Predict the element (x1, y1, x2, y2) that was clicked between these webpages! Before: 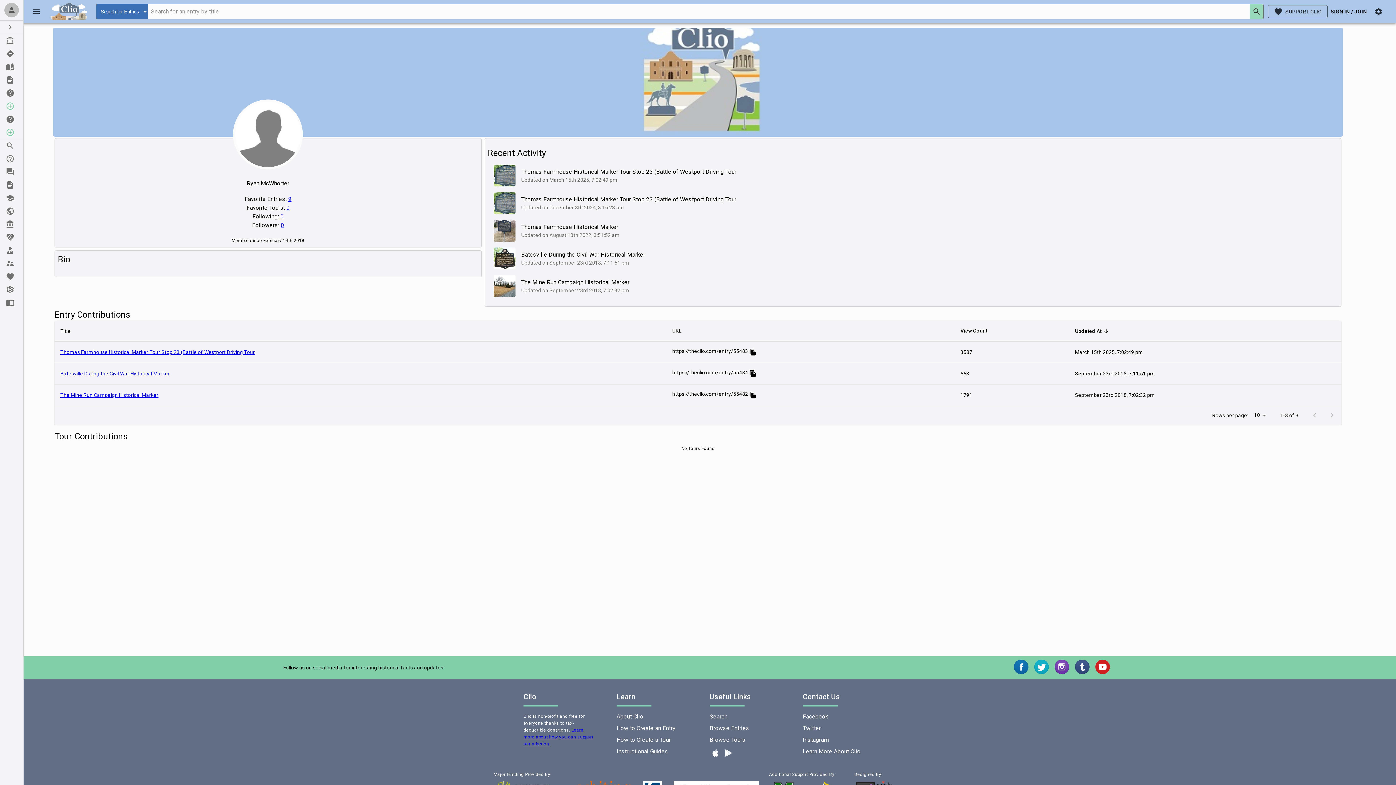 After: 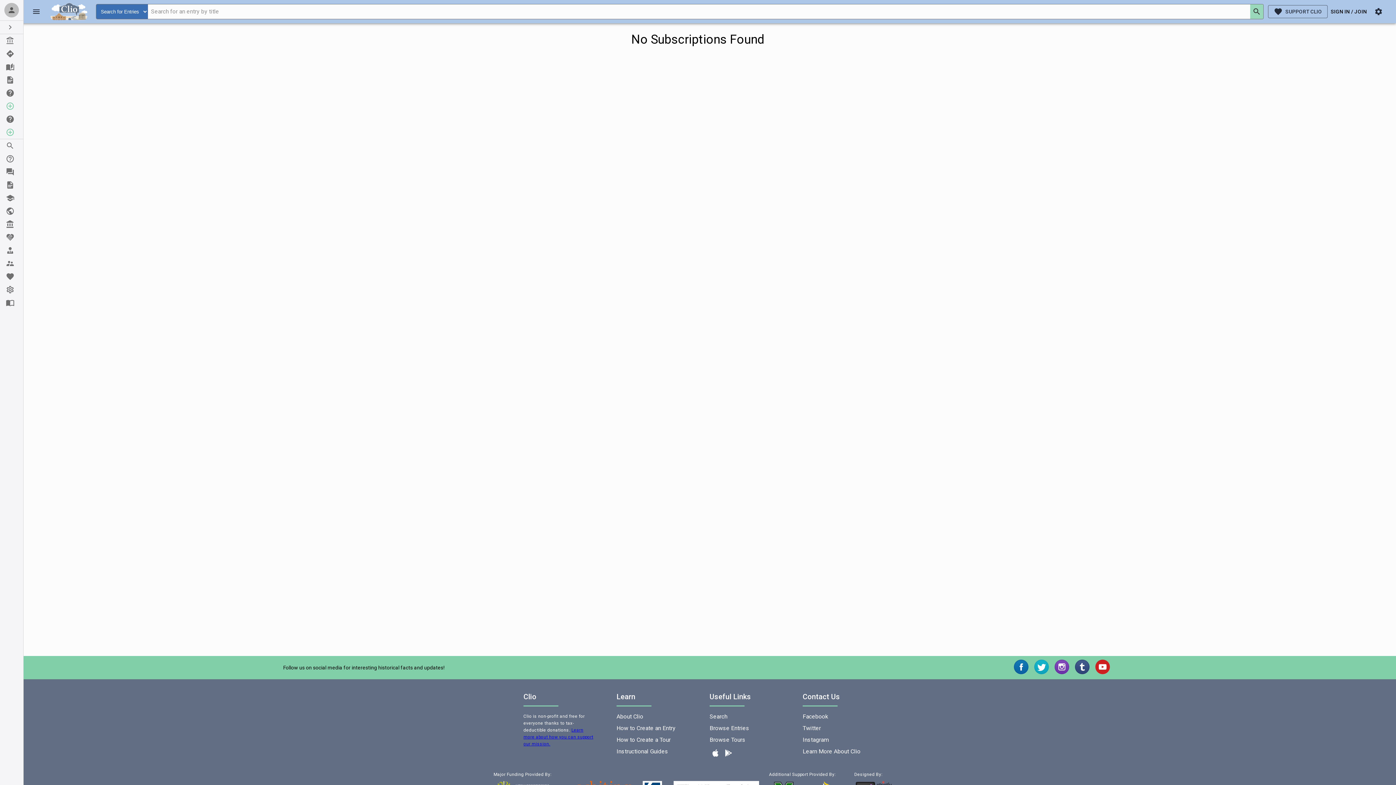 Action: label: 0 bbox: (286, 204, 289, 211)